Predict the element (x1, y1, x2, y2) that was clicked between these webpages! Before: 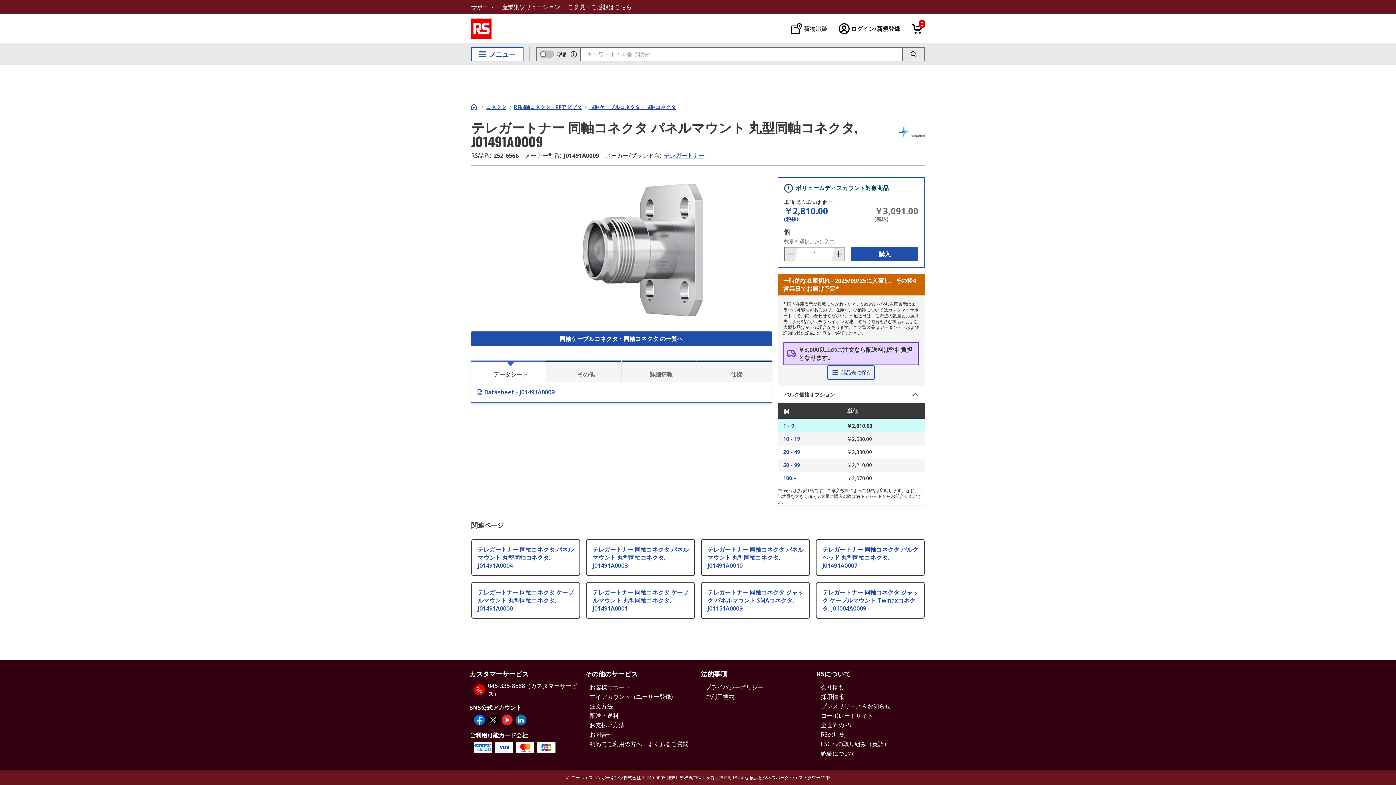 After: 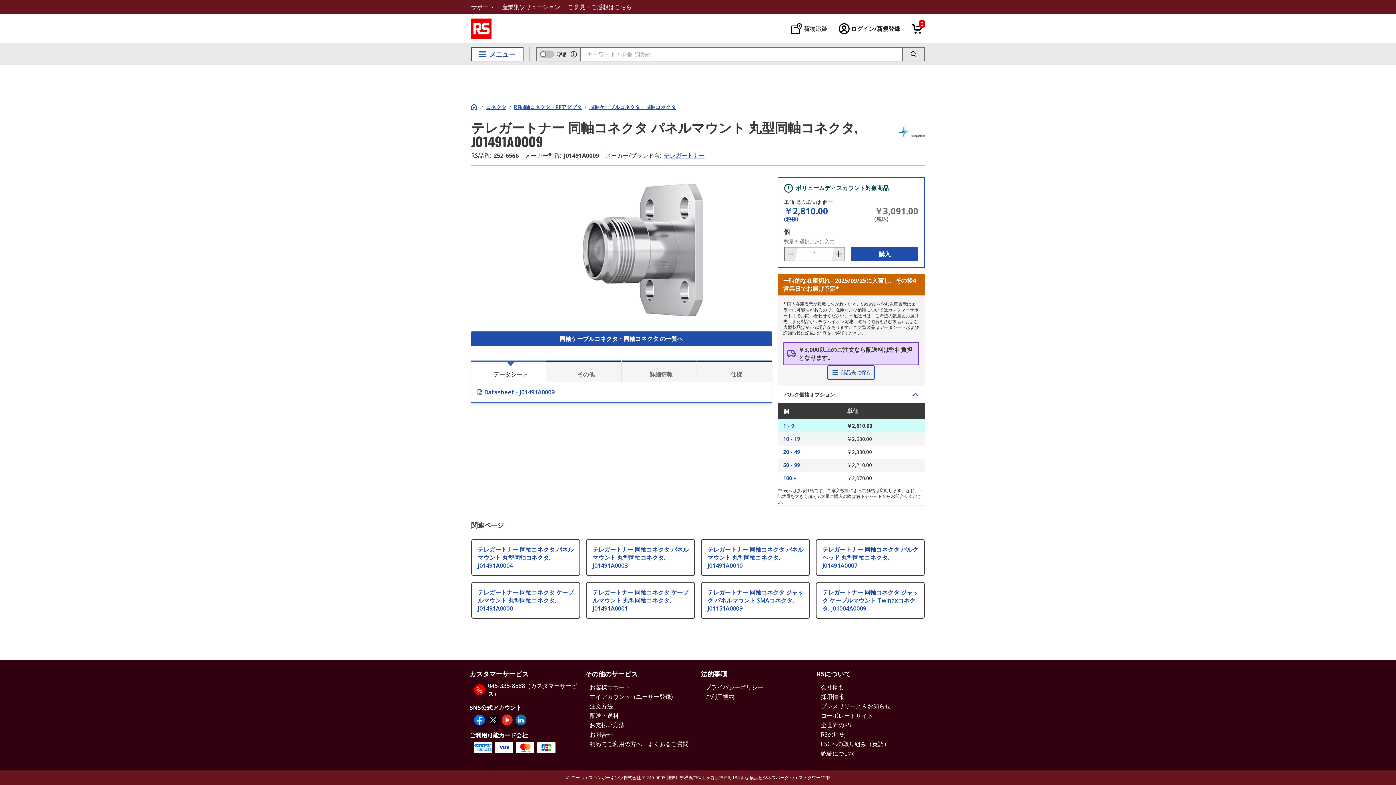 Action: label: テレガートナー 同軸コネクタ ジャック パネルマウント SMAコネクタ, J01151A0009 bbox: (707, 588, 803, 612)